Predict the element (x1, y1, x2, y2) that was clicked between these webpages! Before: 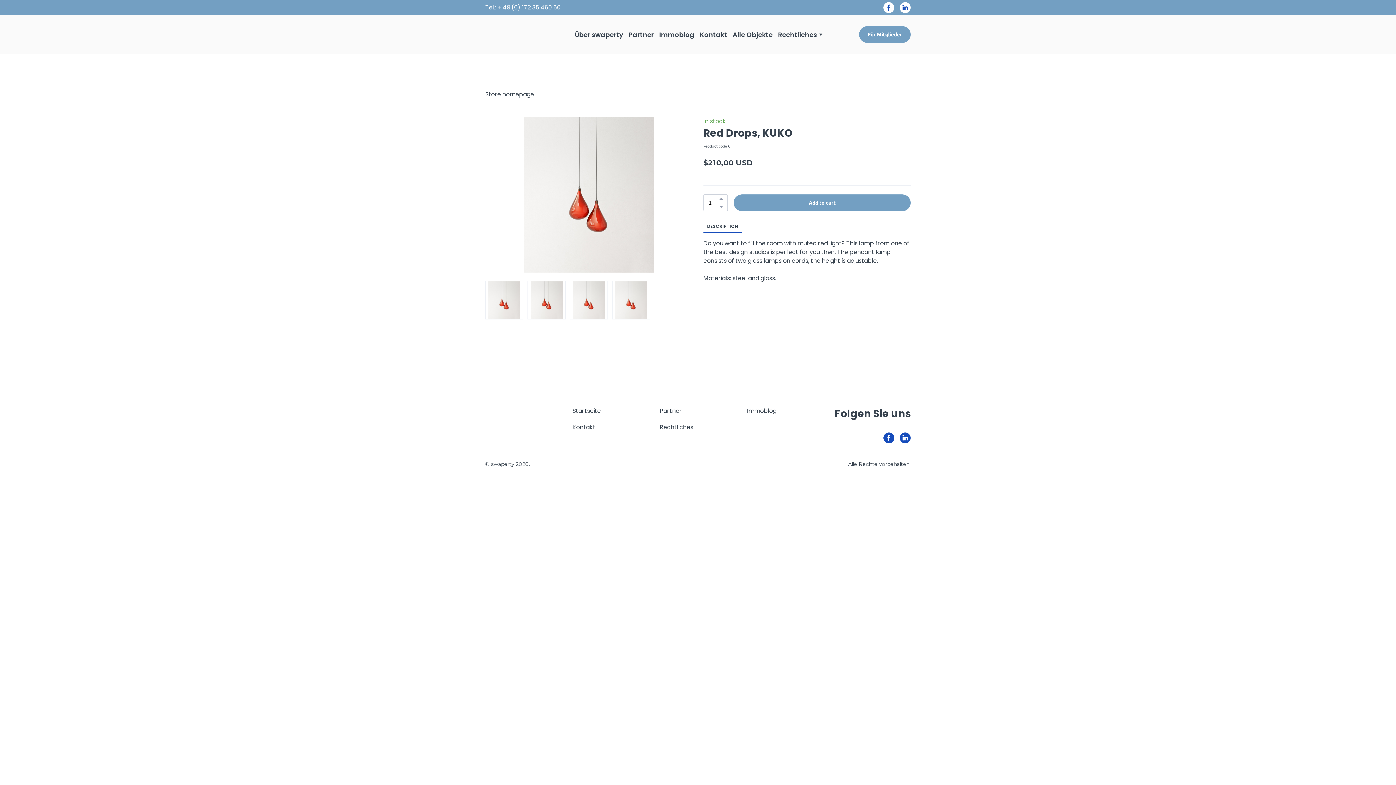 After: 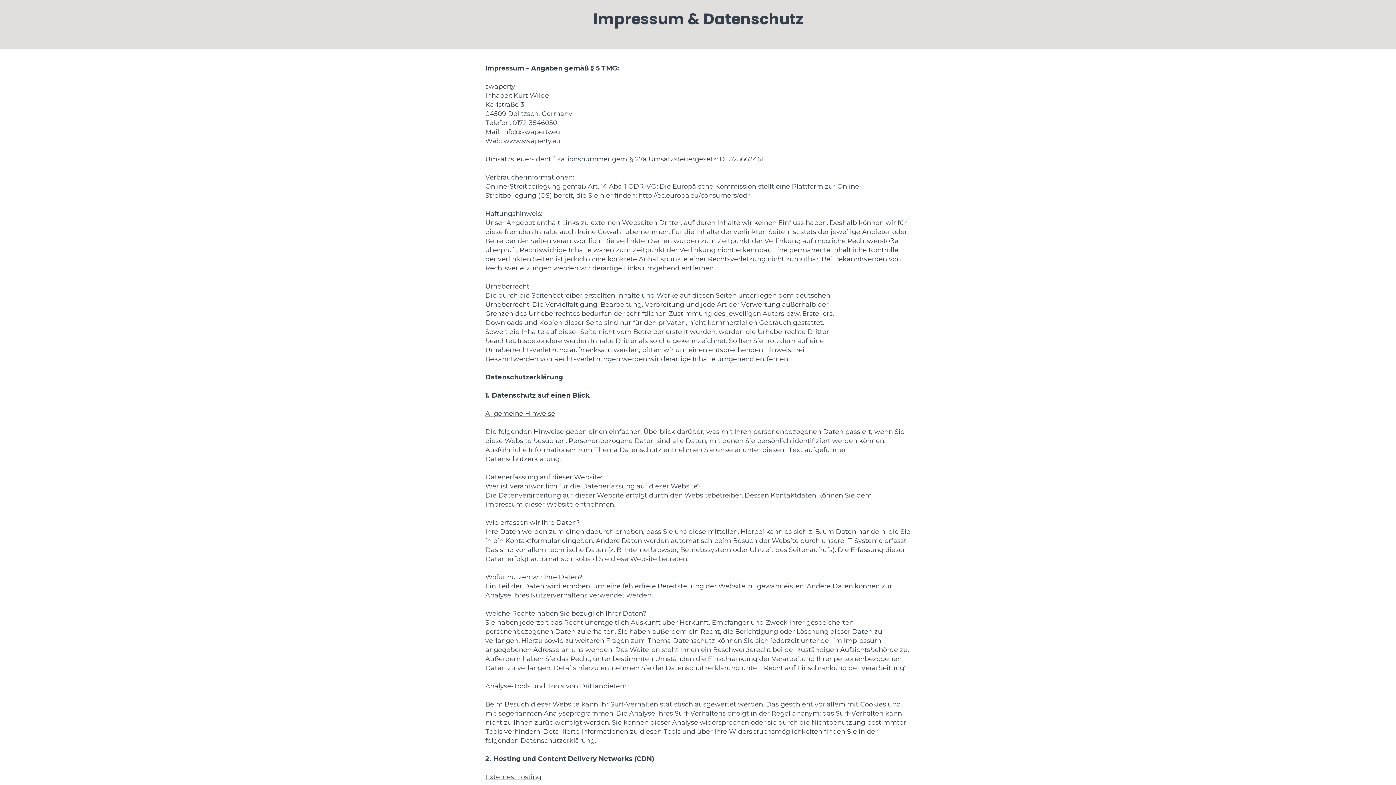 Action: bbox: (660, 422, 693, 431) label: Rechtliches